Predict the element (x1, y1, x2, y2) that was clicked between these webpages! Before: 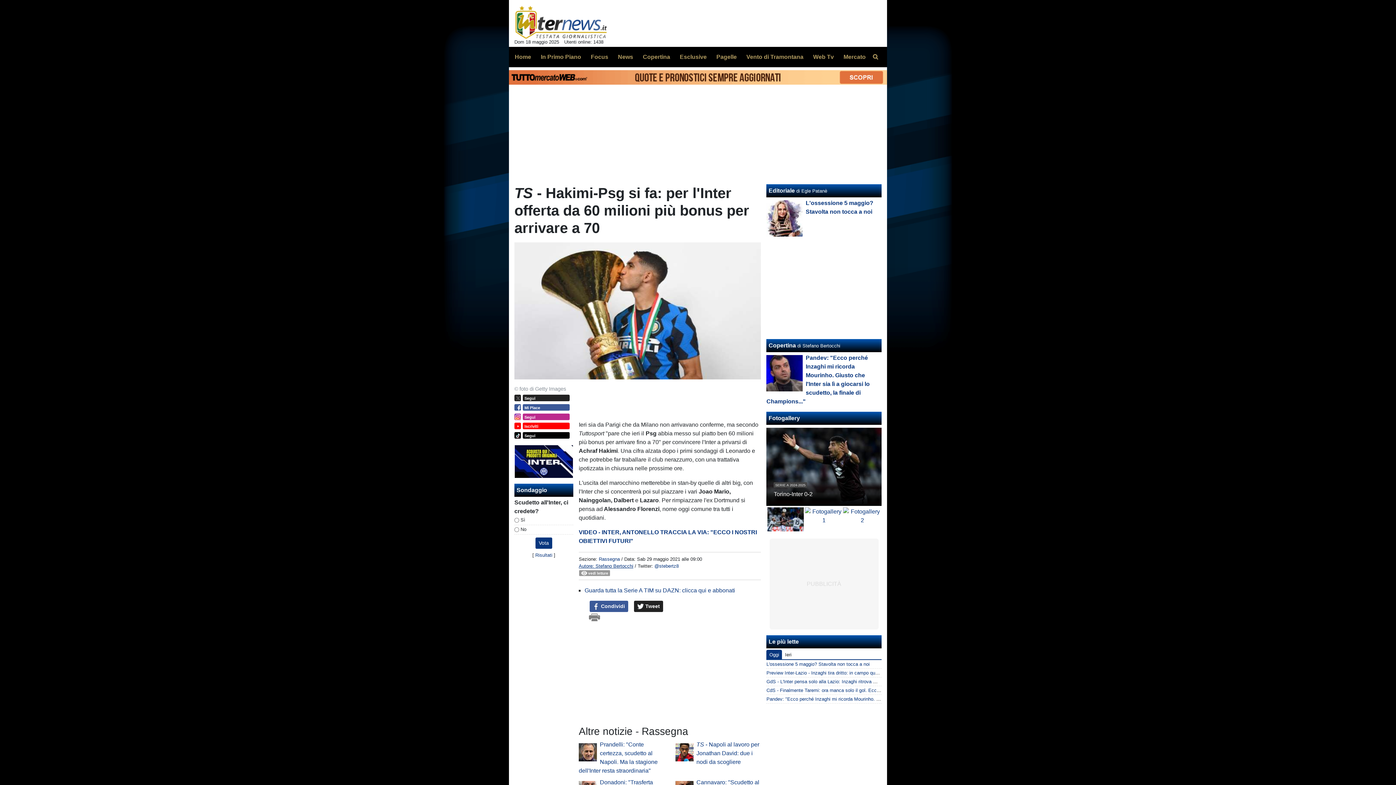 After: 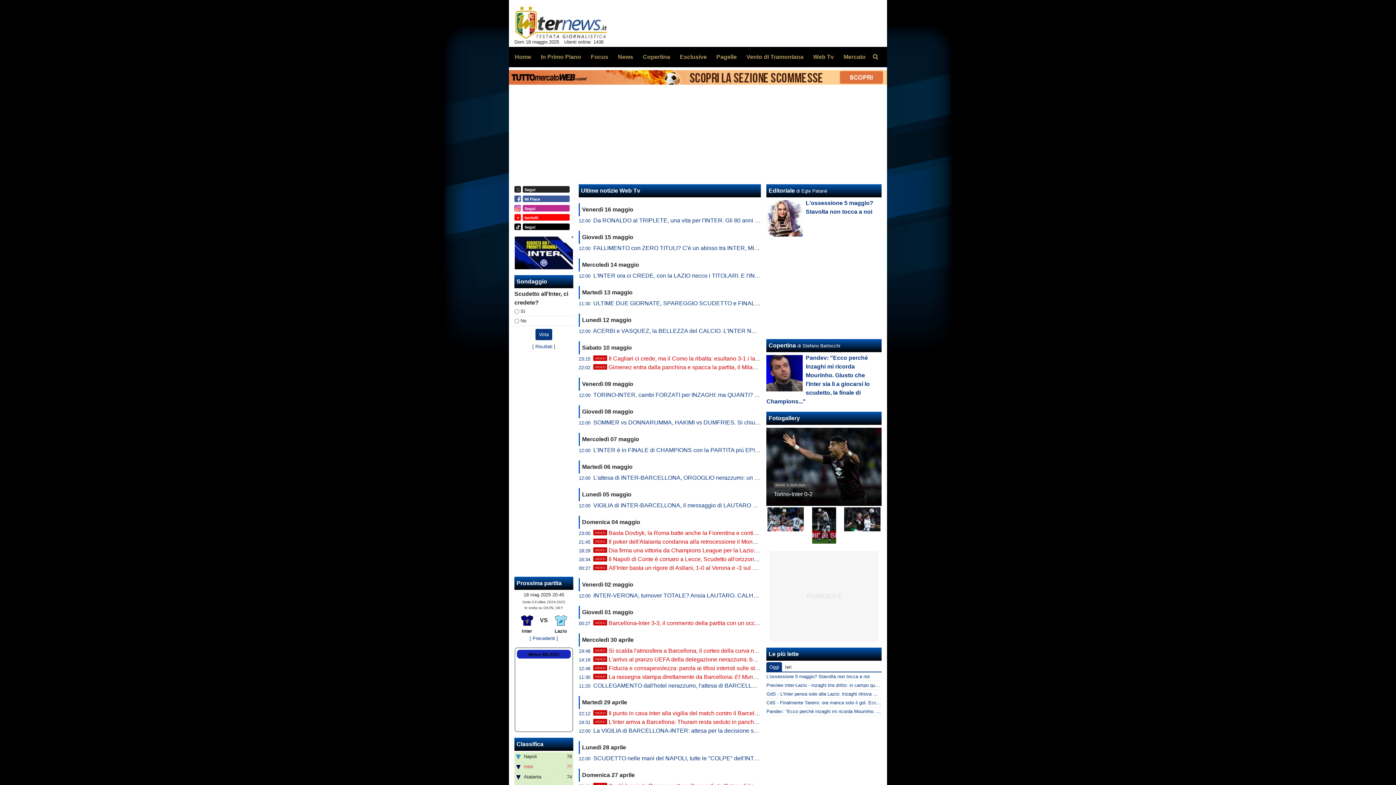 Action: bbox: (807, 49, 834, 64) label: Web Tv